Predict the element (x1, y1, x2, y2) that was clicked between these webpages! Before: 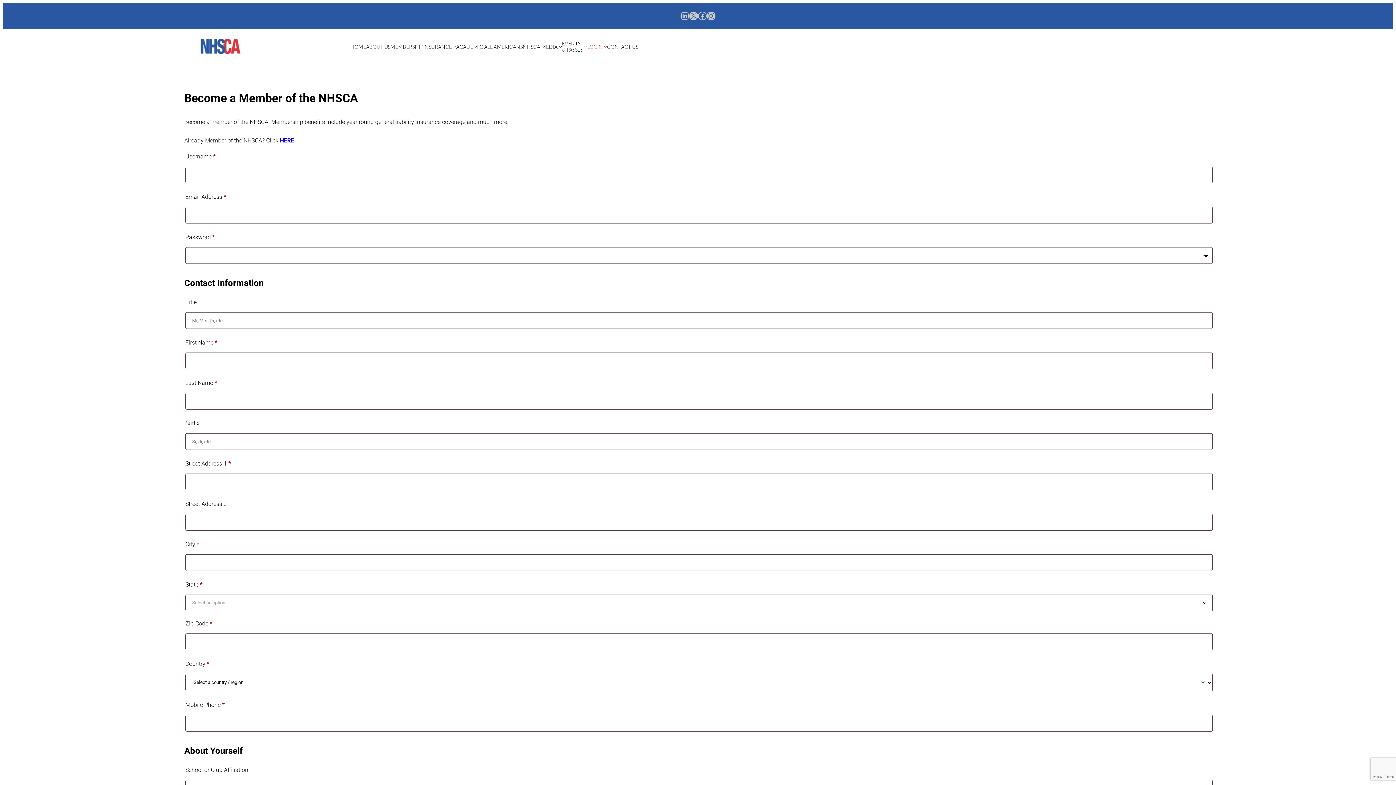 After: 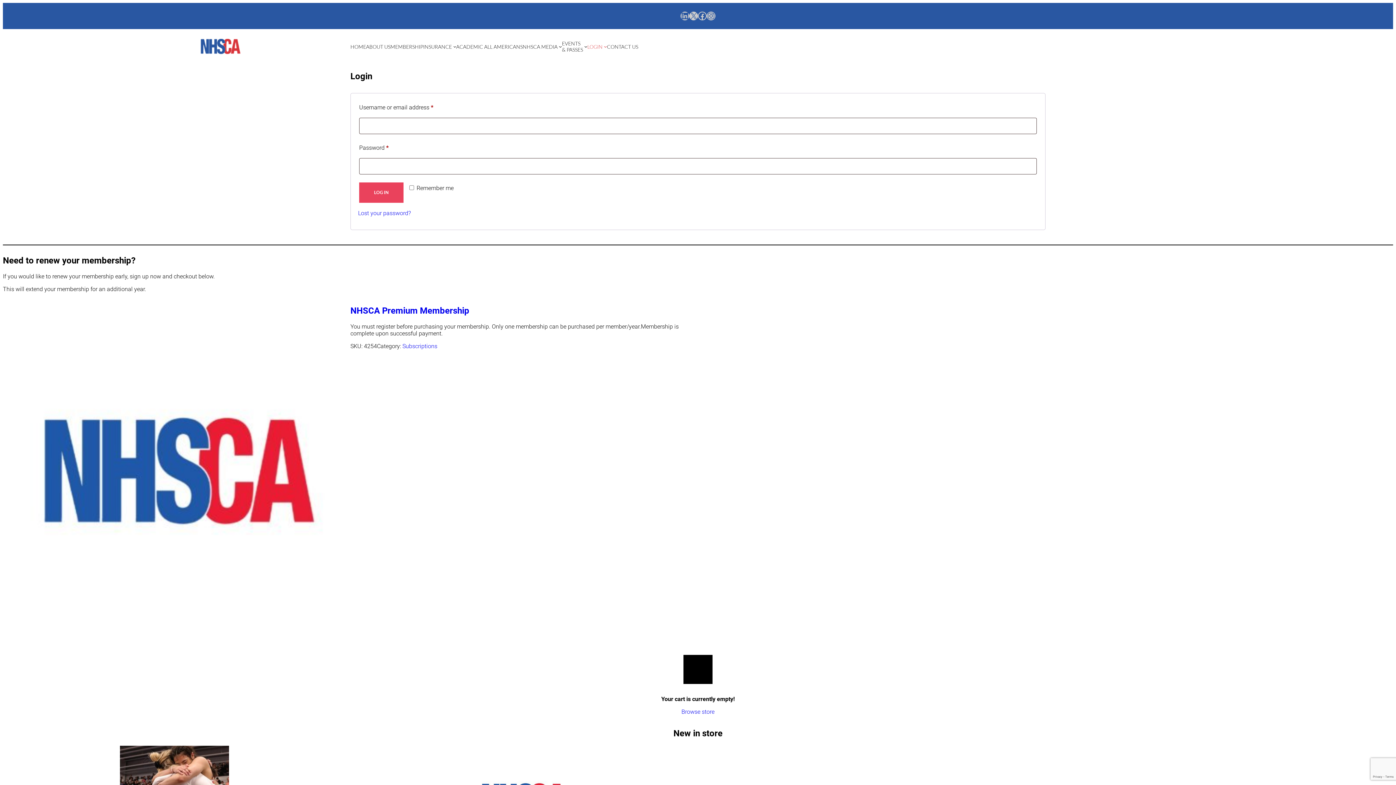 Action: bbox: (280, 137, 294, 144) label: HERE